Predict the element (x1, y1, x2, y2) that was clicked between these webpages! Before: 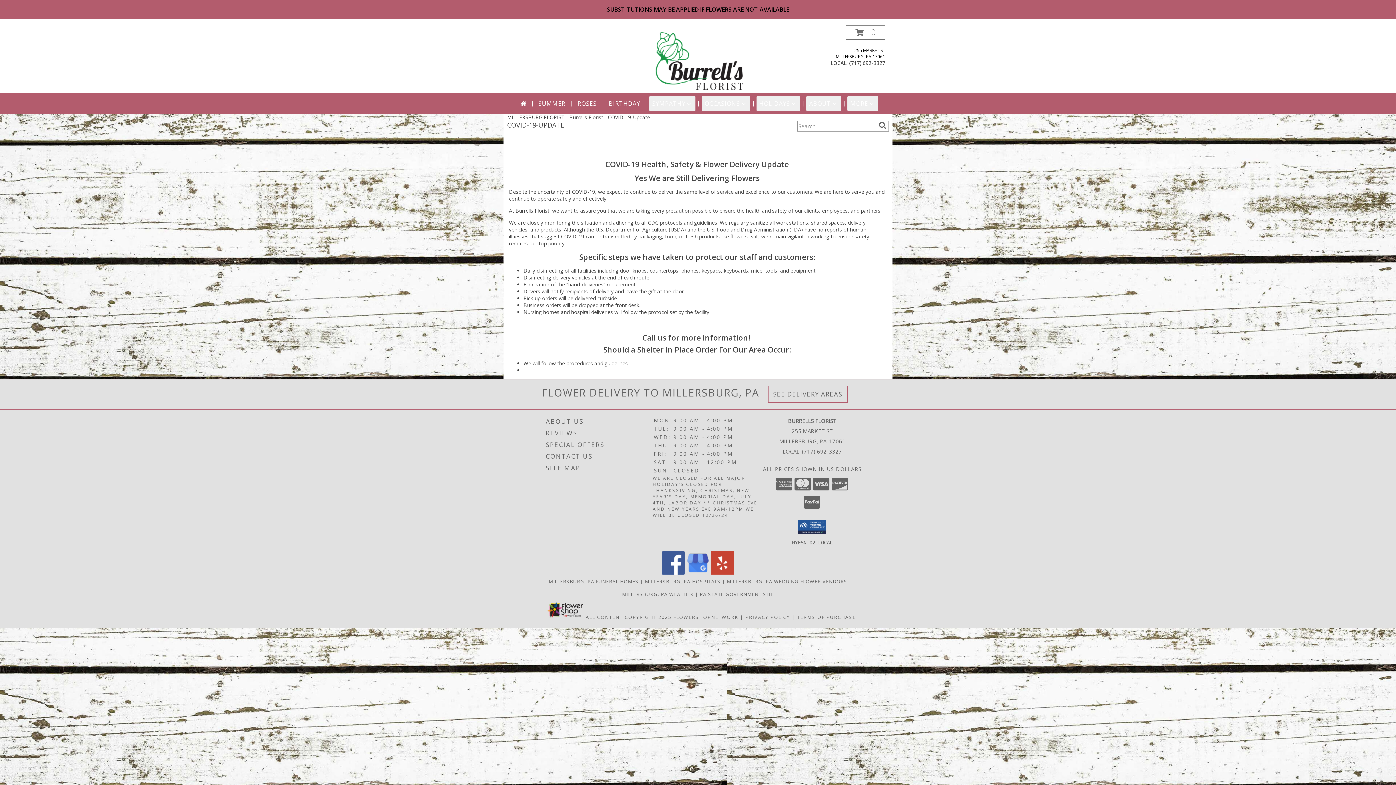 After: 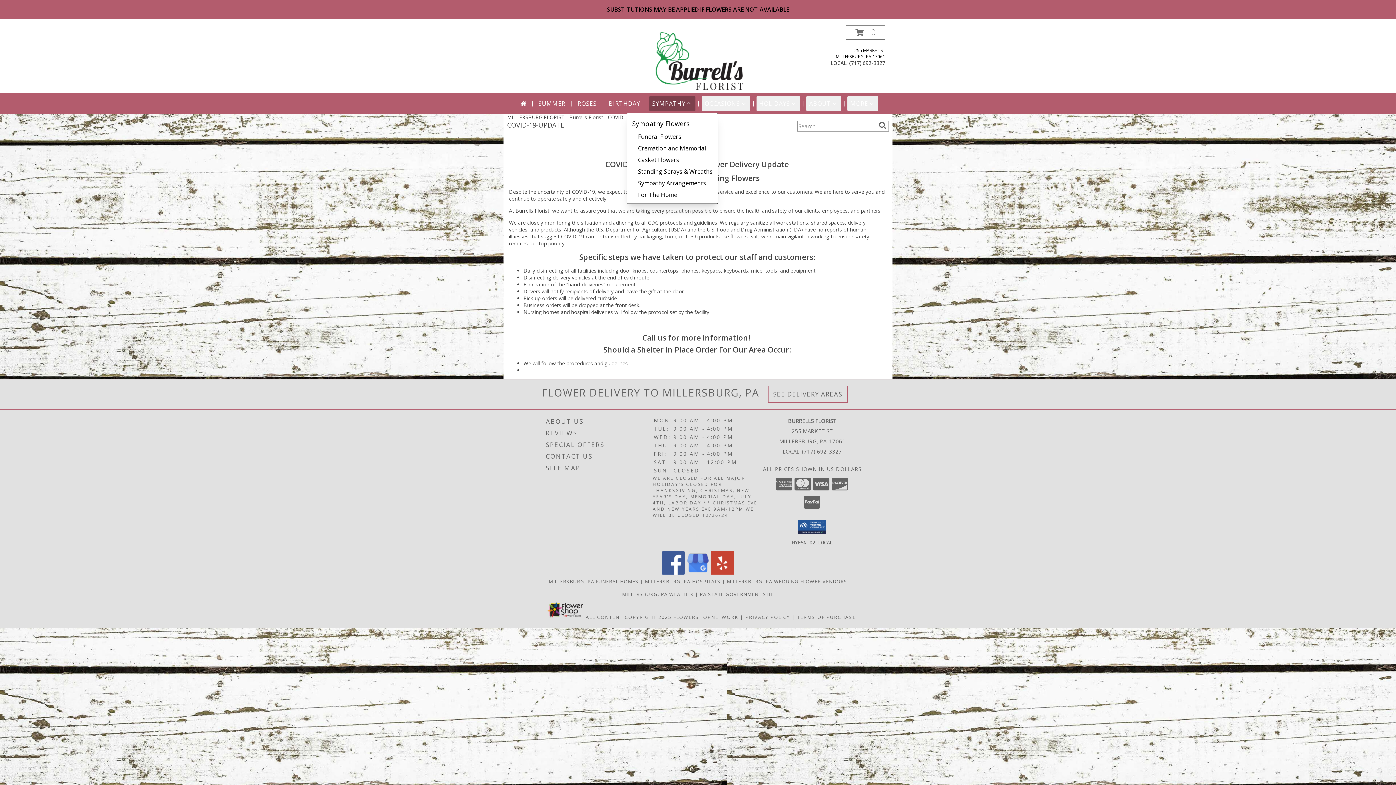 Action: label: SYMPATHY bbox: (649, 96, 695, 110)